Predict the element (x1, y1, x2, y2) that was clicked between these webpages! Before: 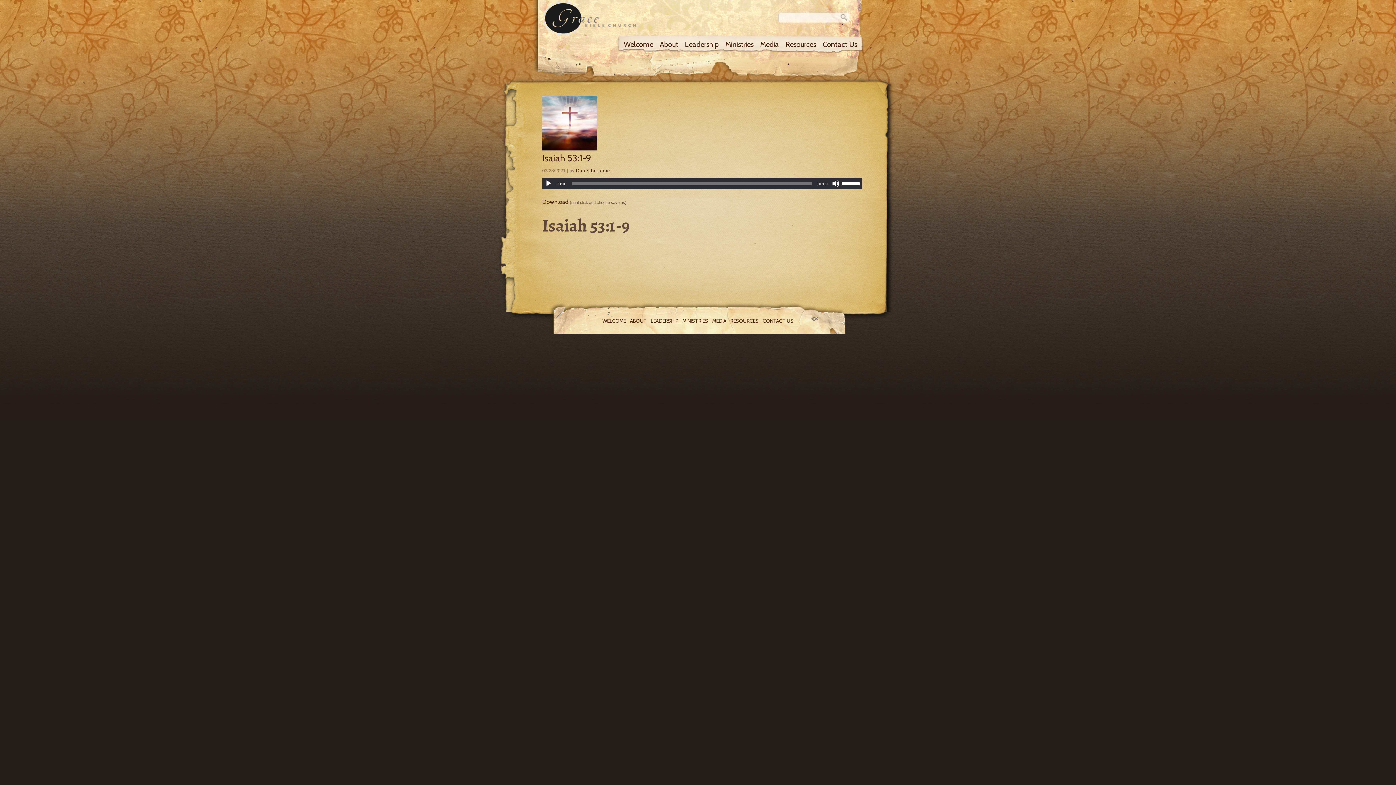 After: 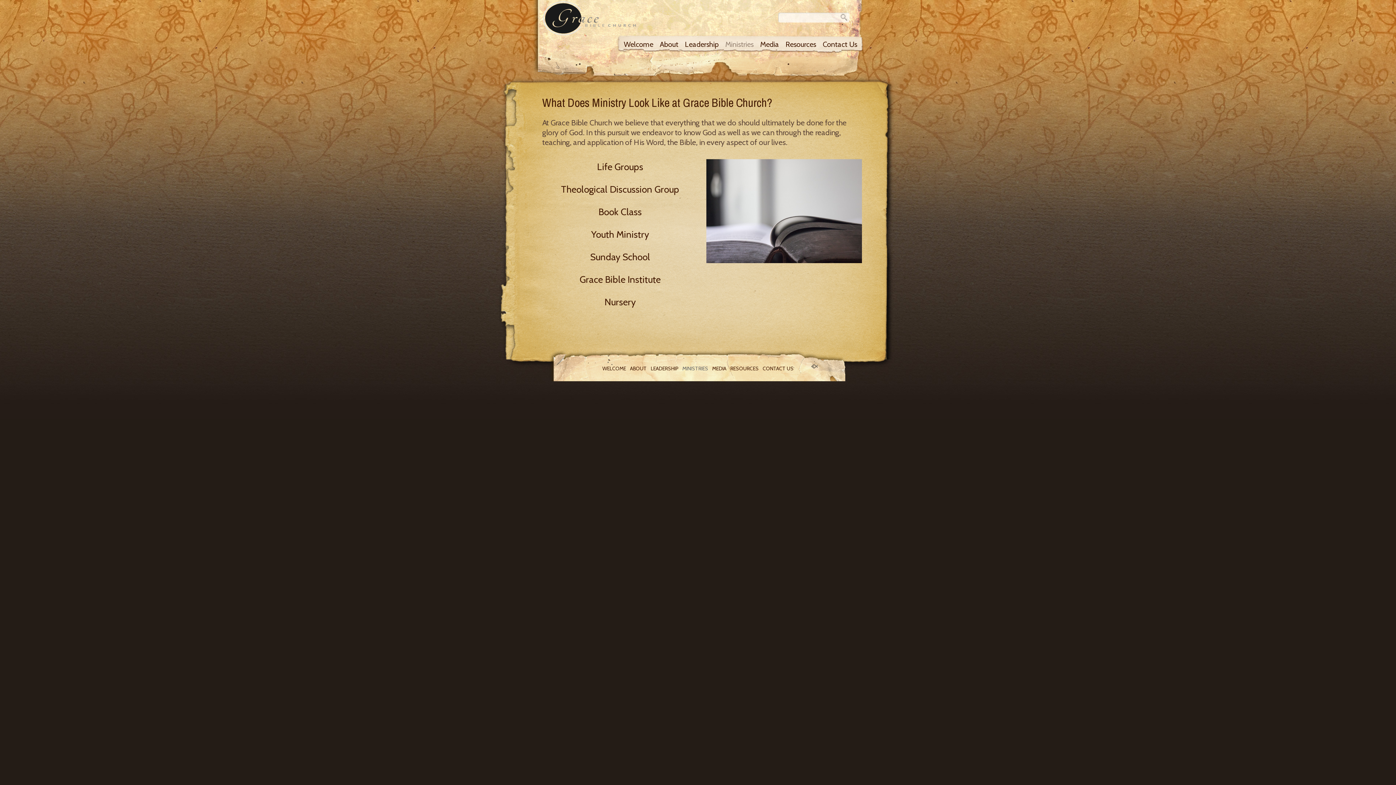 Action: label: MINISTRIES bbox: (682, 317, 708, 324)